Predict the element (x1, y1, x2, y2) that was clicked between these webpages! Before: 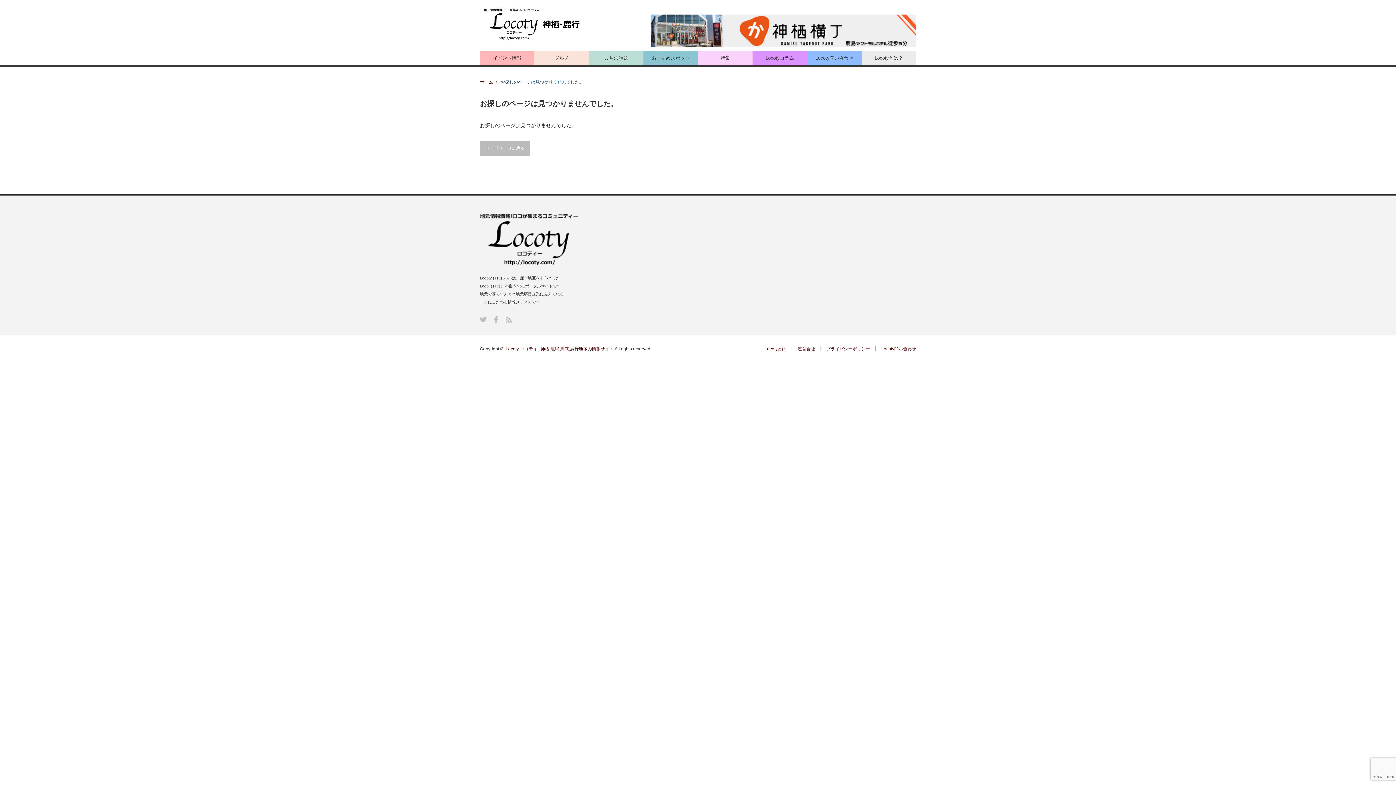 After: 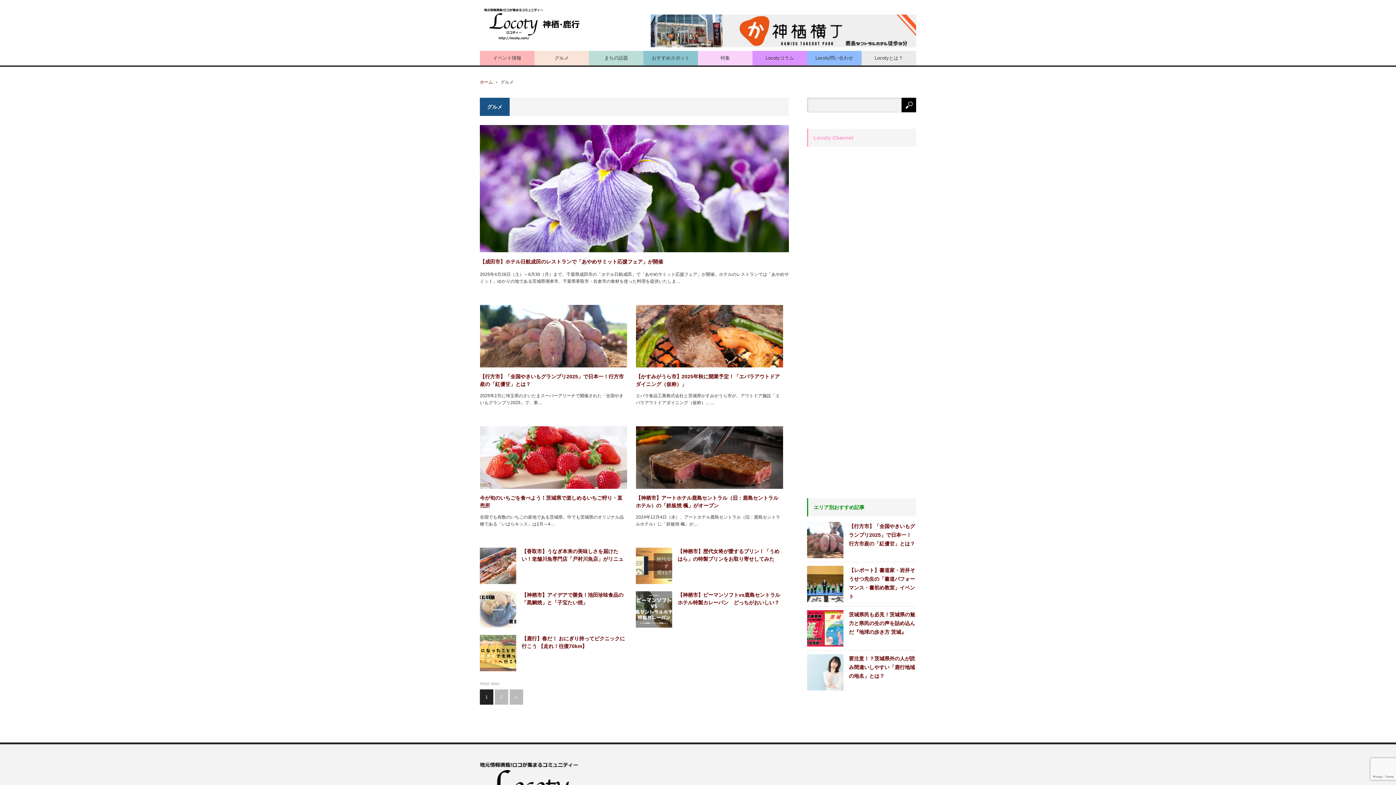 Action: label: グルメ bbox: (534, 50, 589, 65)